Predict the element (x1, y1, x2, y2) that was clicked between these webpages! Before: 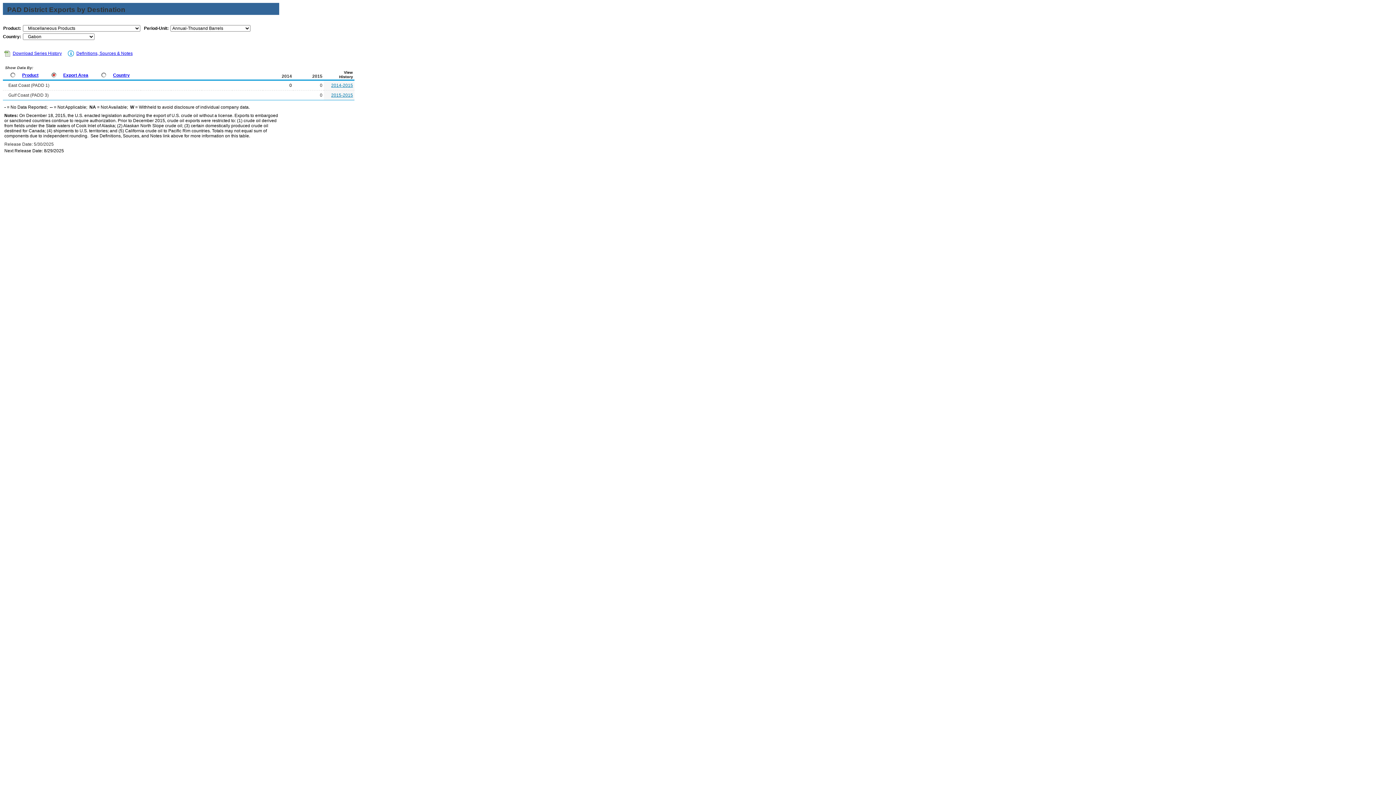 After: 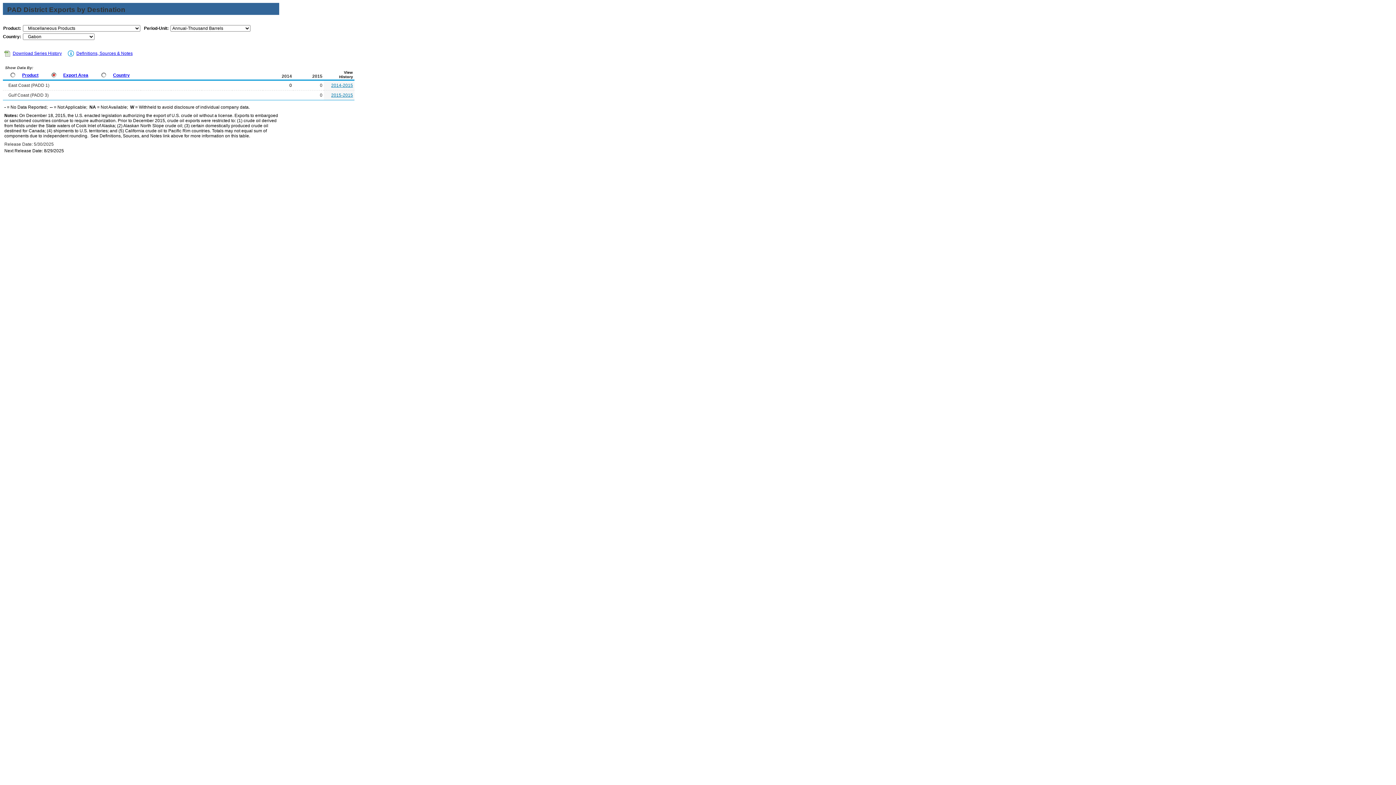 Action: bbox: (4, 52, 10, 58)